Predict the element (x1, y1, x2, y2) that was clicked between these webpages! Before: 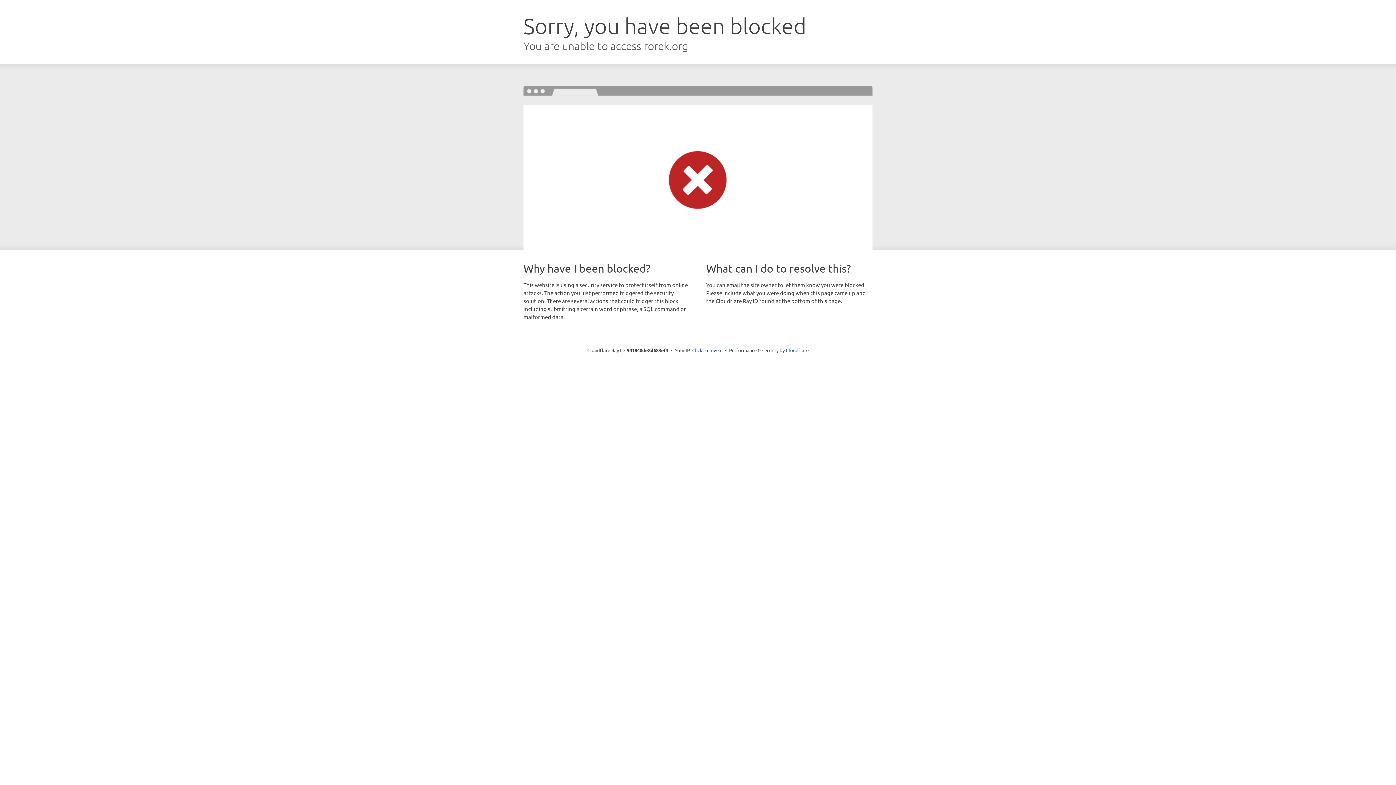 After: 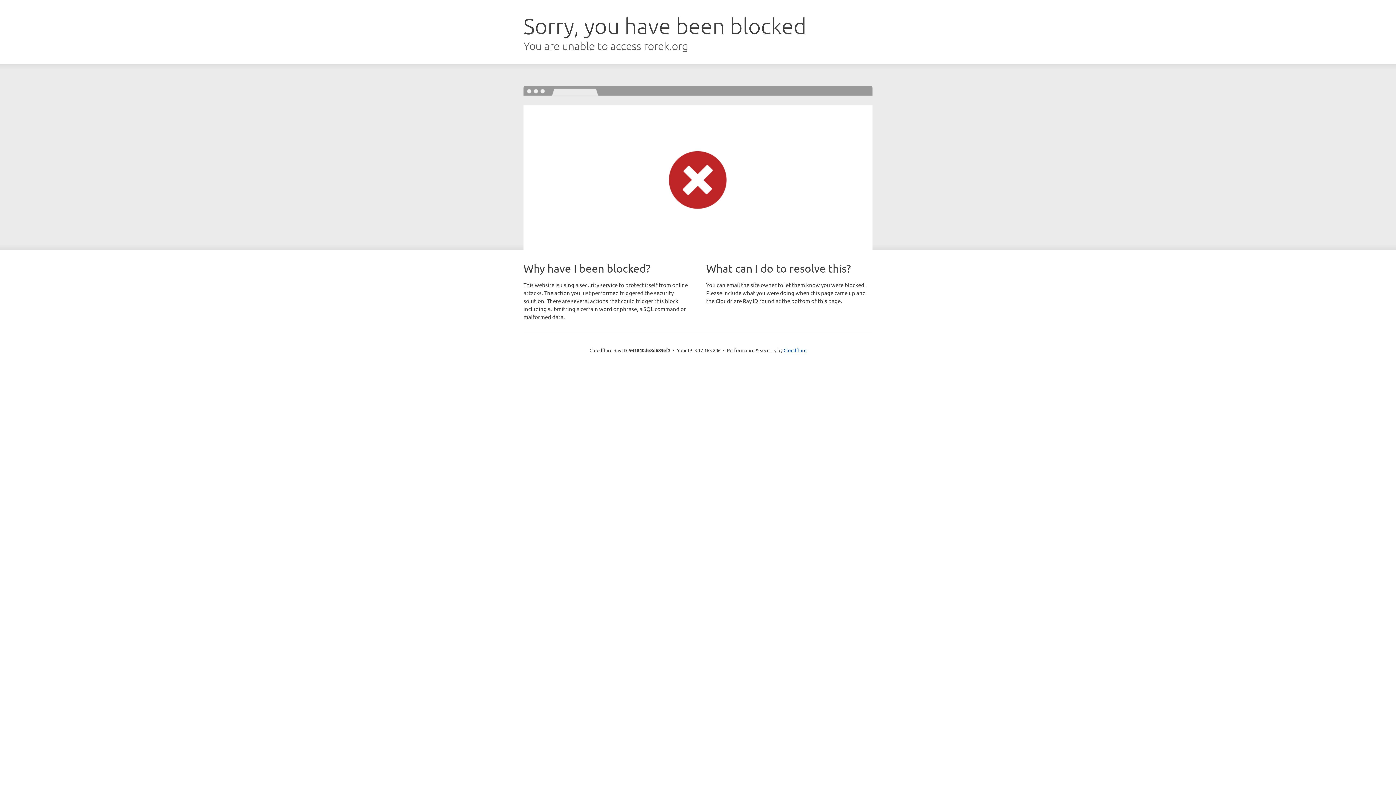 Action: bbox: (692, 346, 722, 353) label: Click to reveal